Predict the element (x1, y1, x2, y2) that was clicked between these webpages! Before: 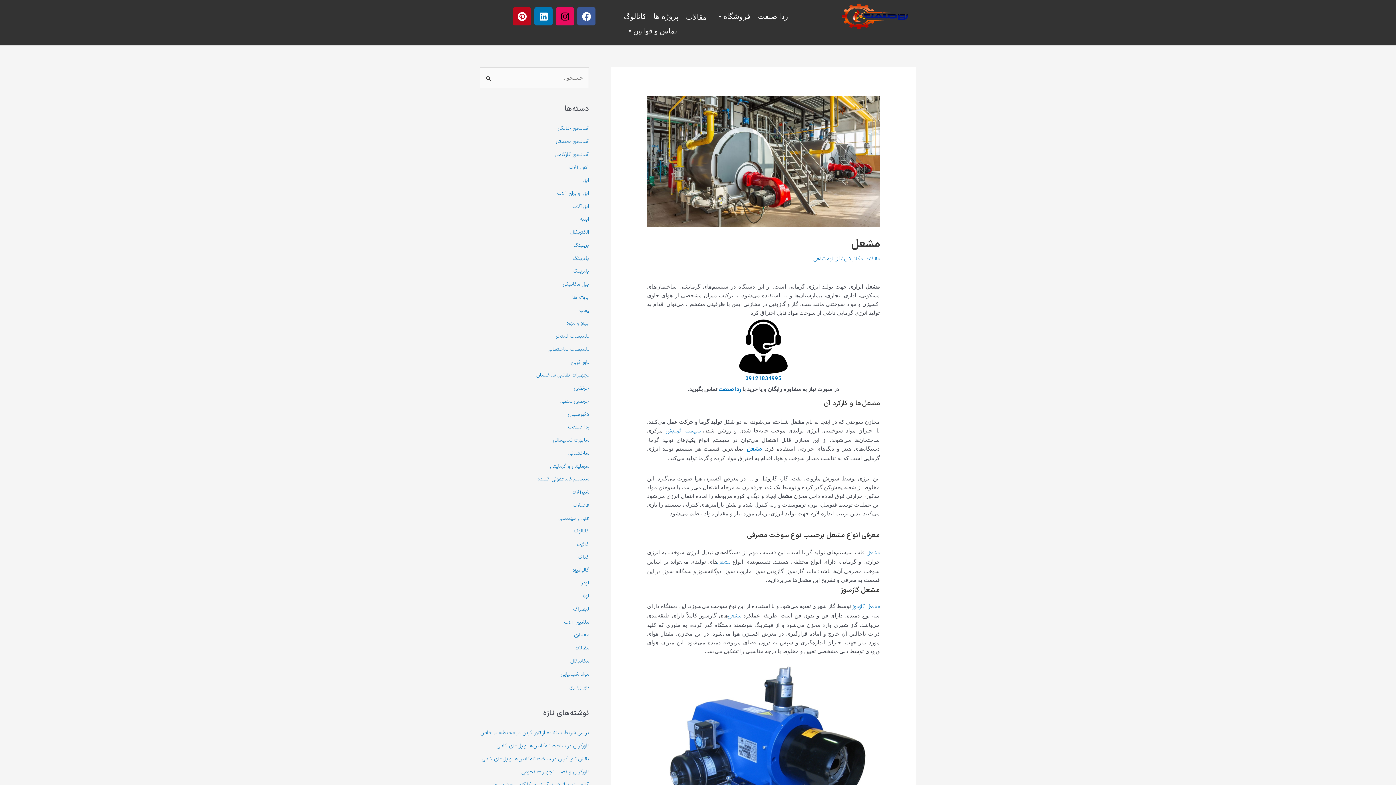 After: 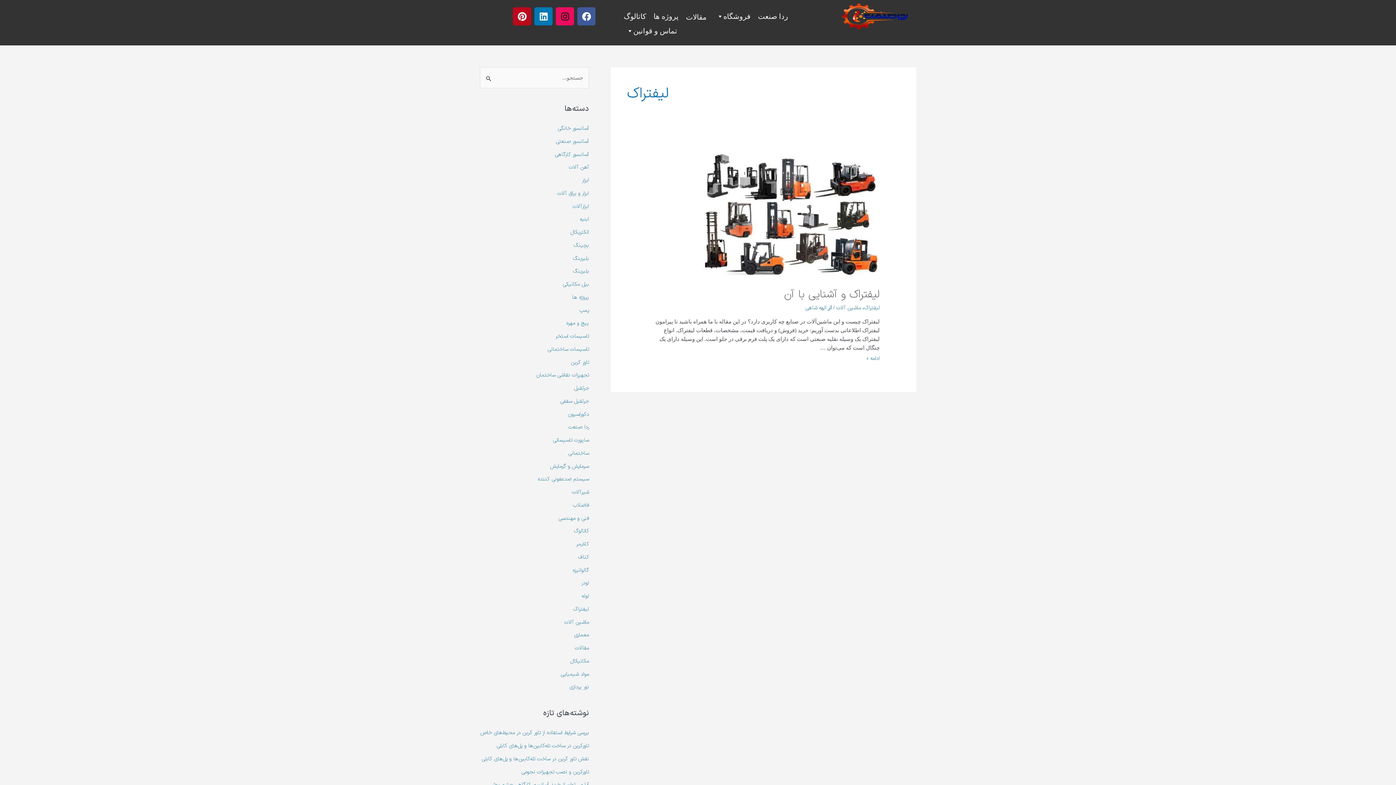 Action: bbox: (573, 605, 589, 613) label: لیفتراک